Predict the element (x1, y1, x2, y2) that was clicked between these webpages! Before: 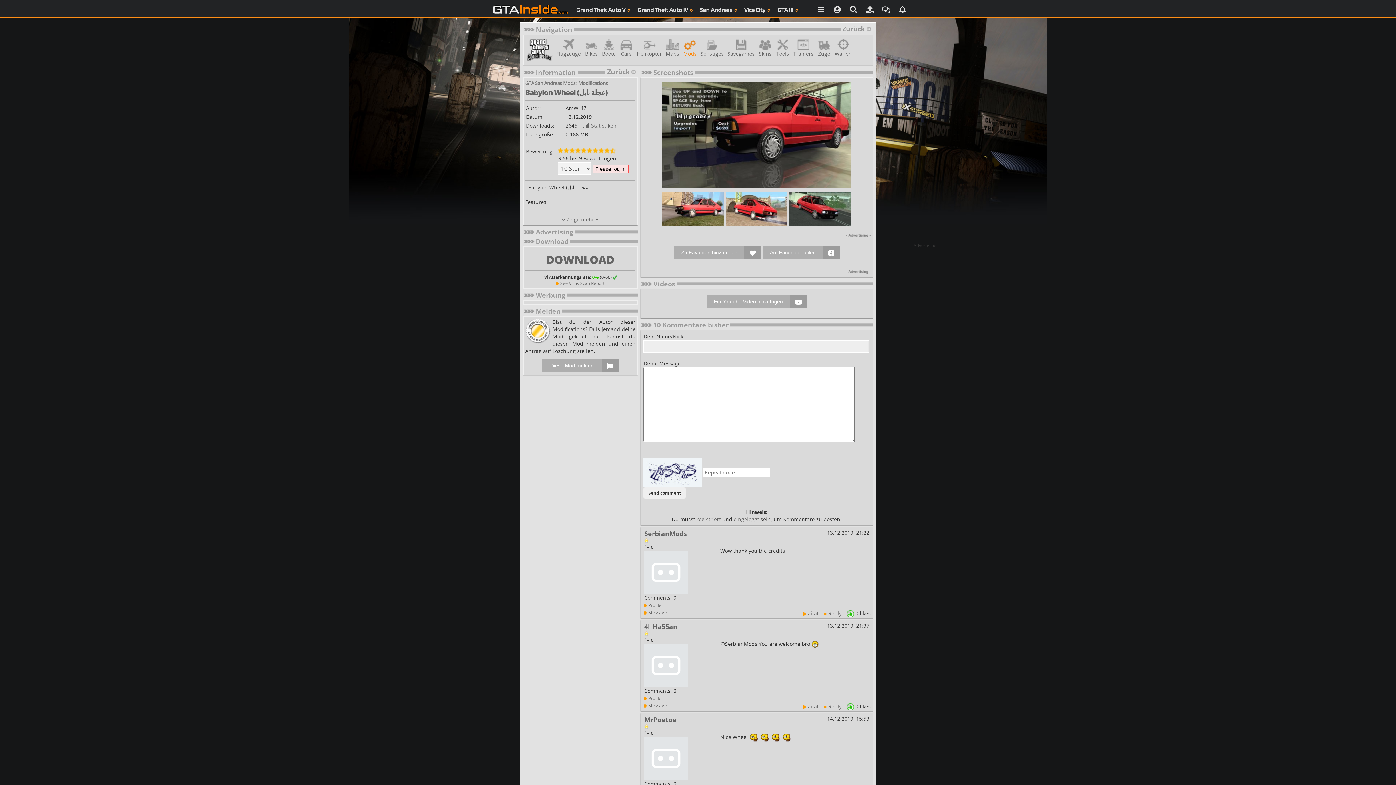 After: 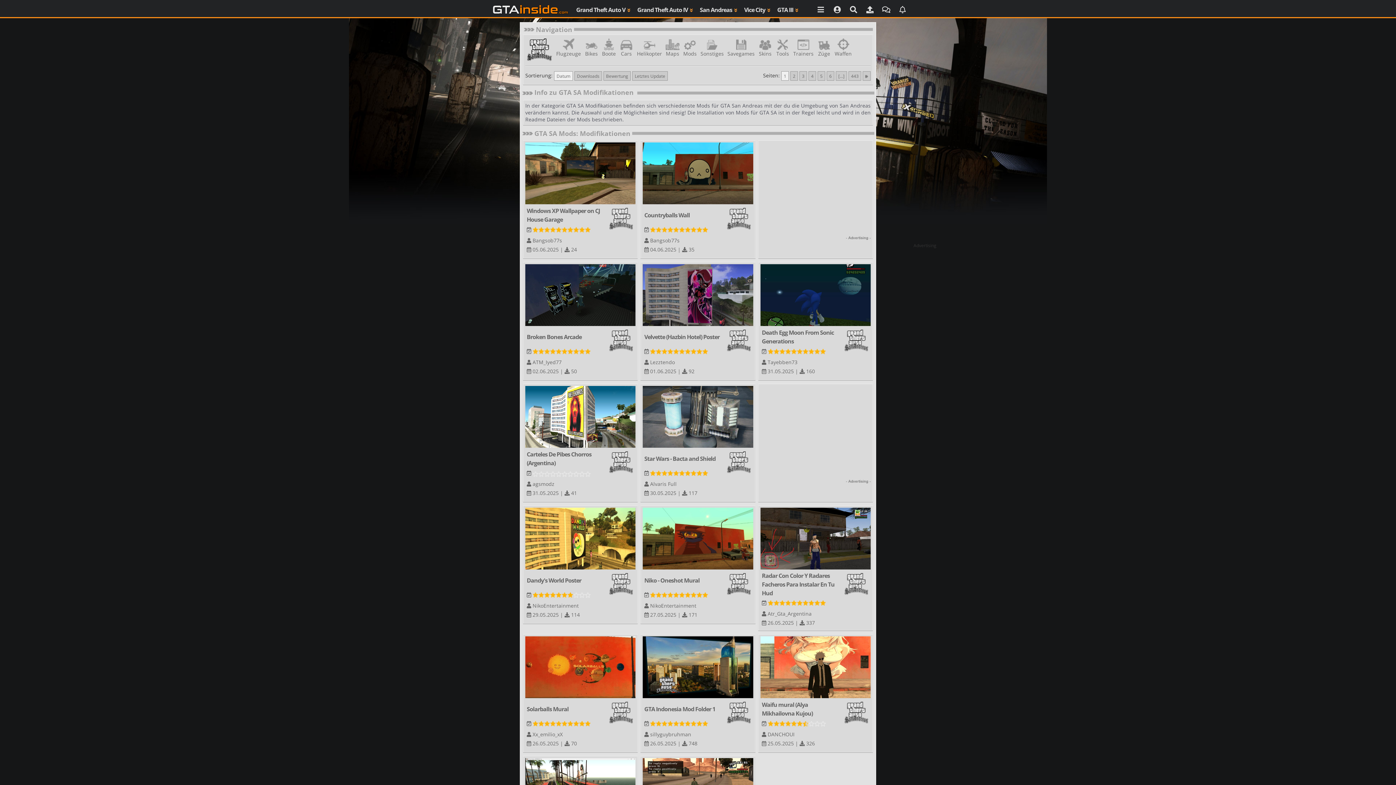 Action: bbox: (578, 79, 608, 86) label: Modifications